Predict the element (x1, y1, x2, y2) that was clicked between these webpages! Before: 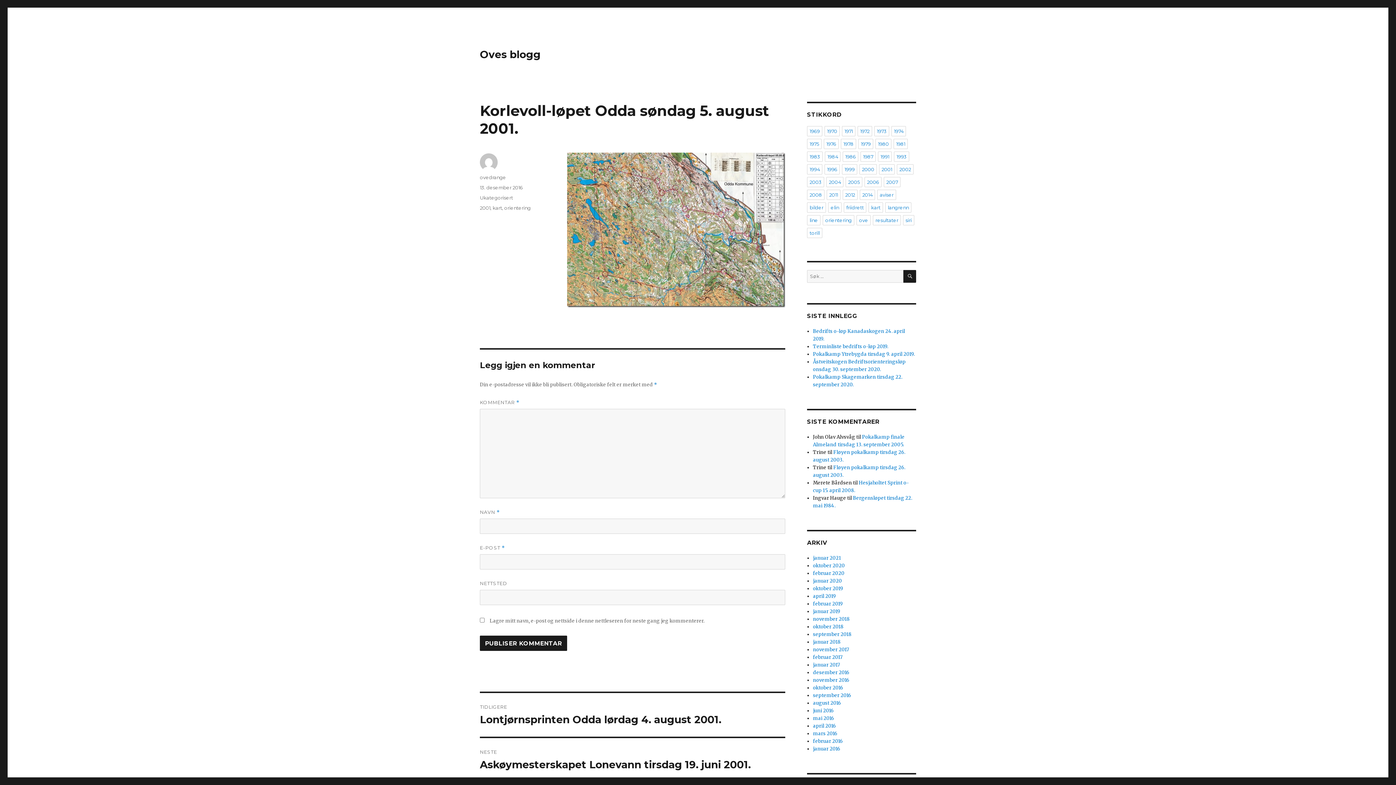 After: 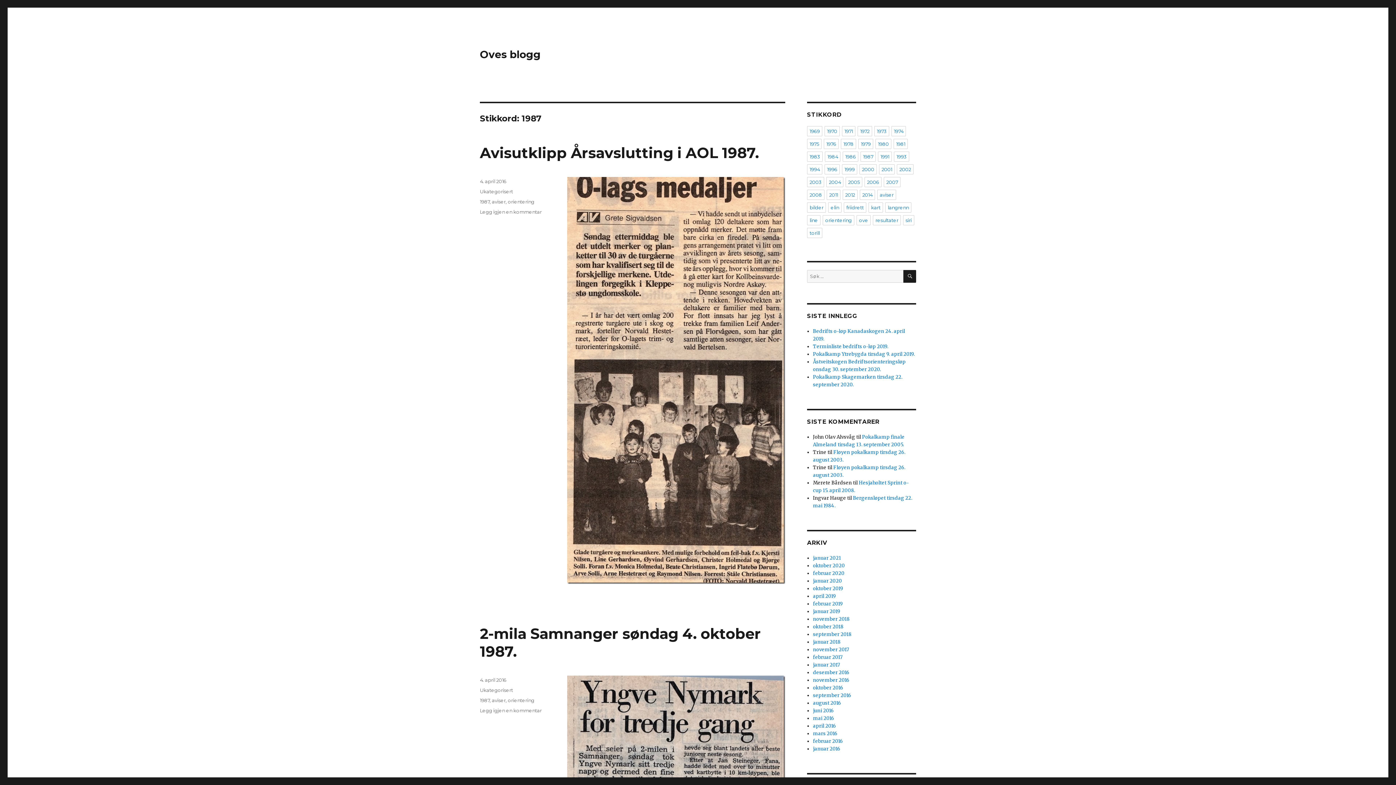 Action: label: 1987 bbox: (860, 151, 876, 161)